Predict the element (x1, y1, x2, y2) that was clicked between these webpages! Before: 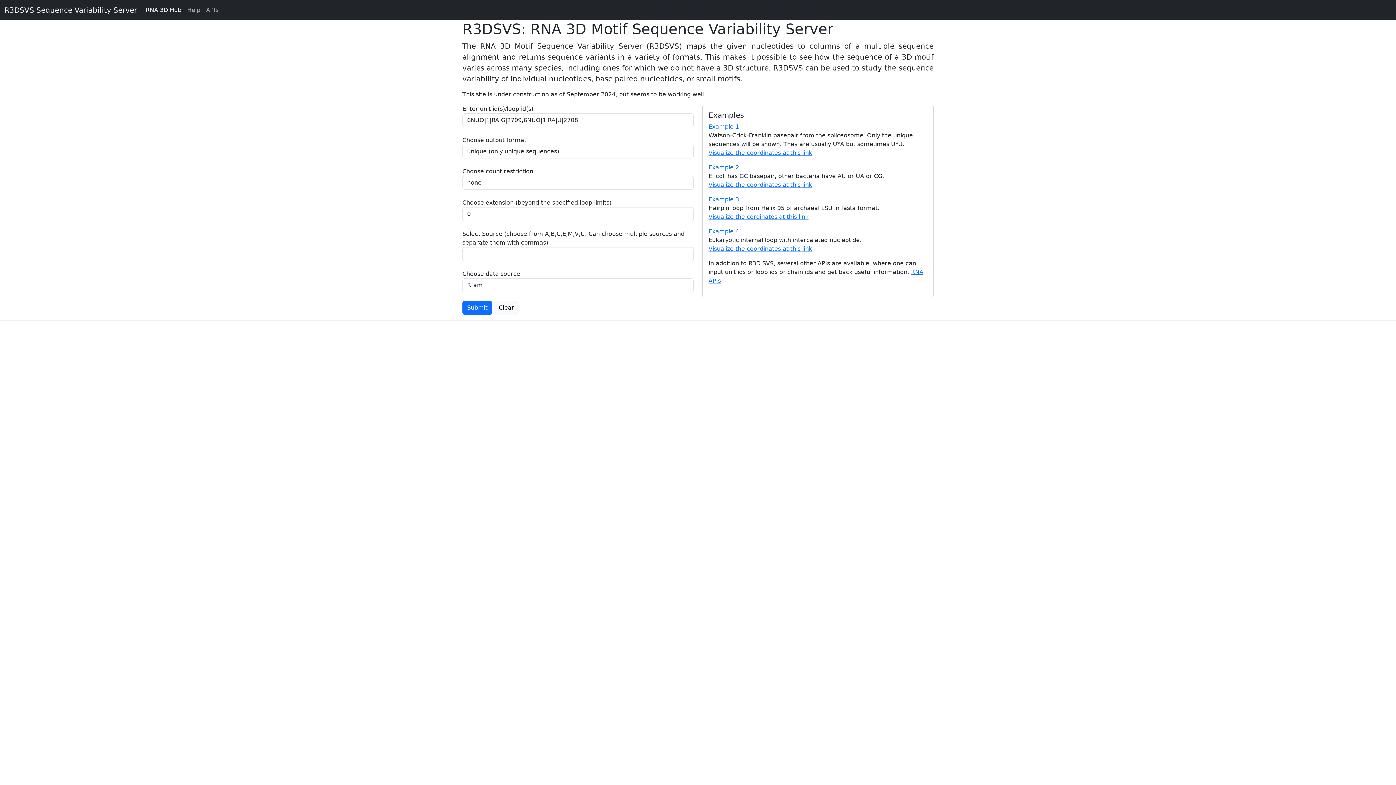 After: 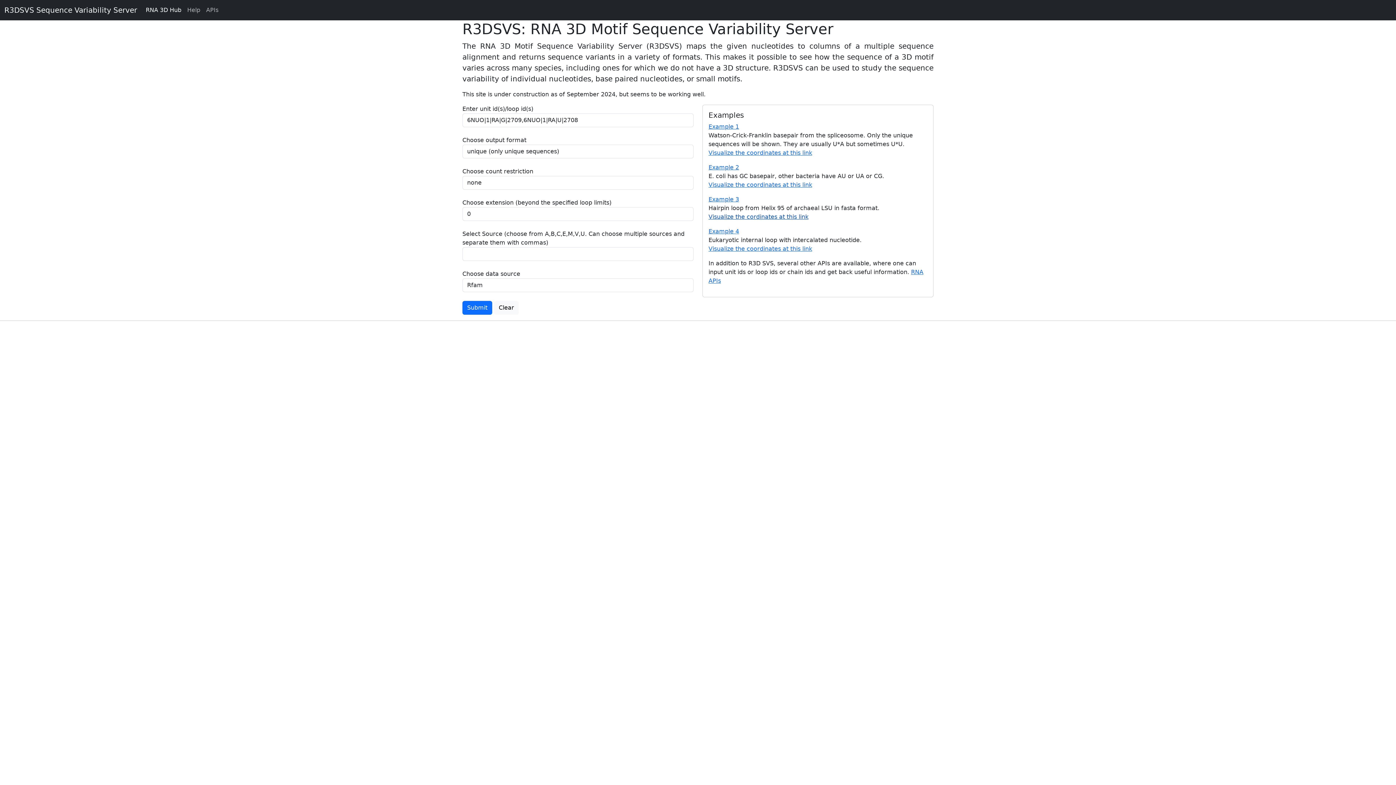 Action: bbox: (708, 213, 808, 220) label: Visualize the cordinates at this link